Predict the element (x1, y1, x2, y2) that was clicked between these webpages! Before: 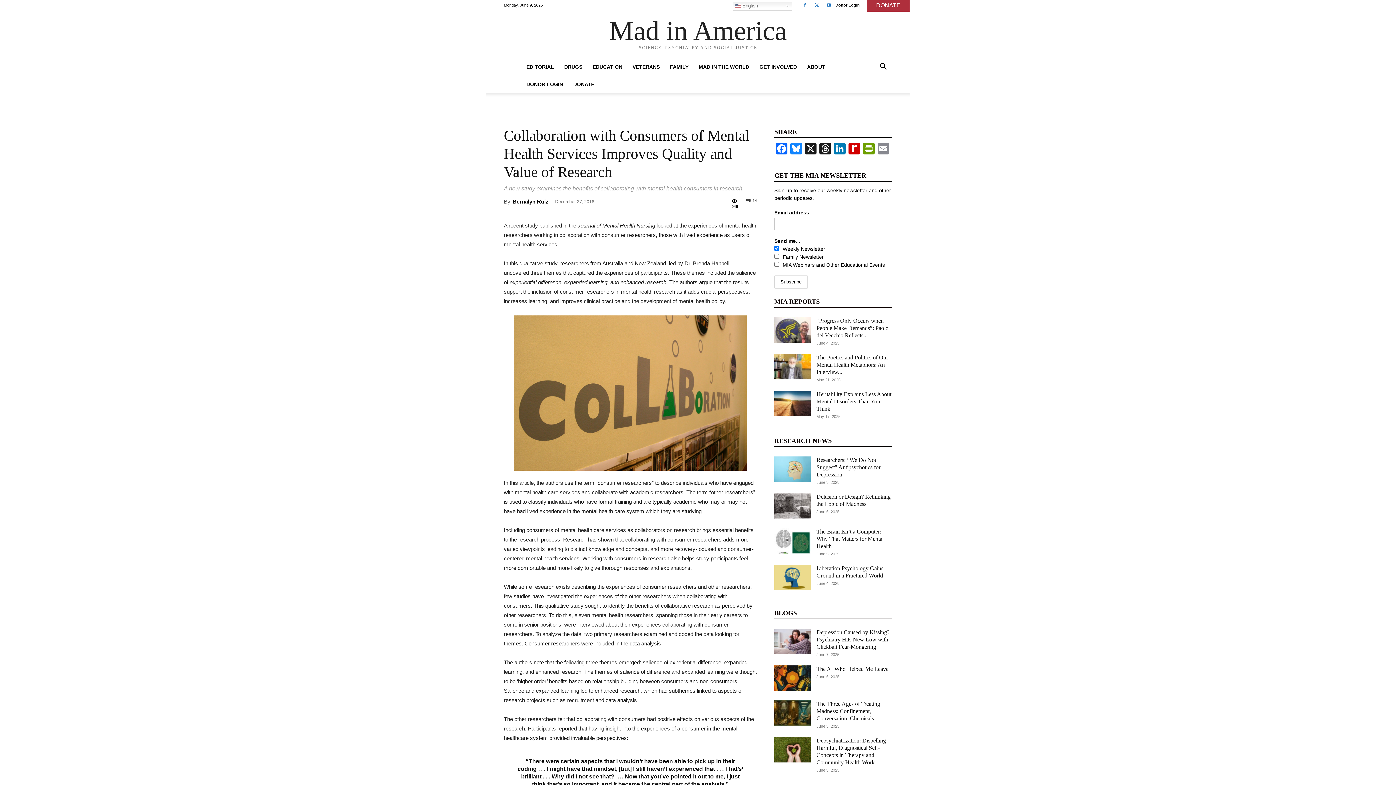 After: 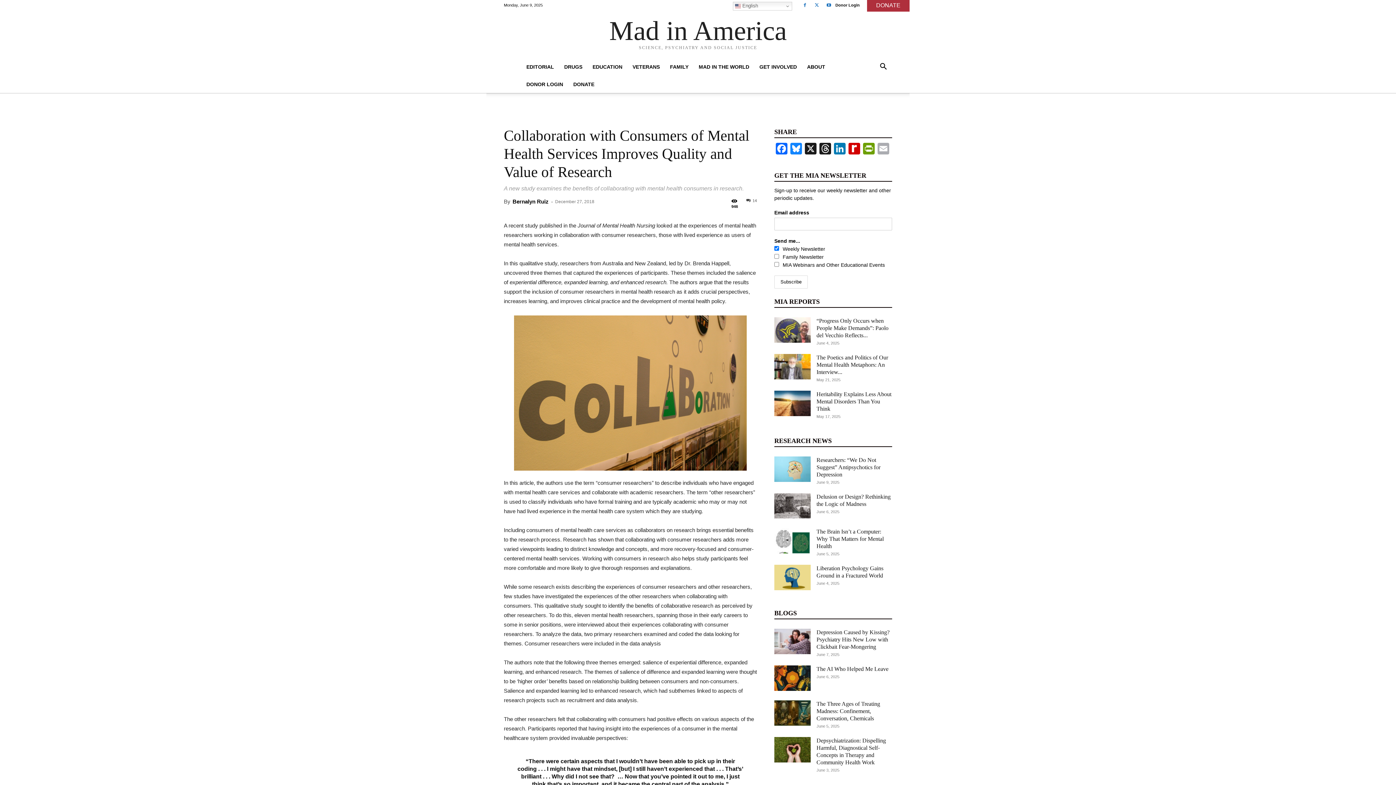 Action: bbox: (876, 142, 890, 156) label: Email